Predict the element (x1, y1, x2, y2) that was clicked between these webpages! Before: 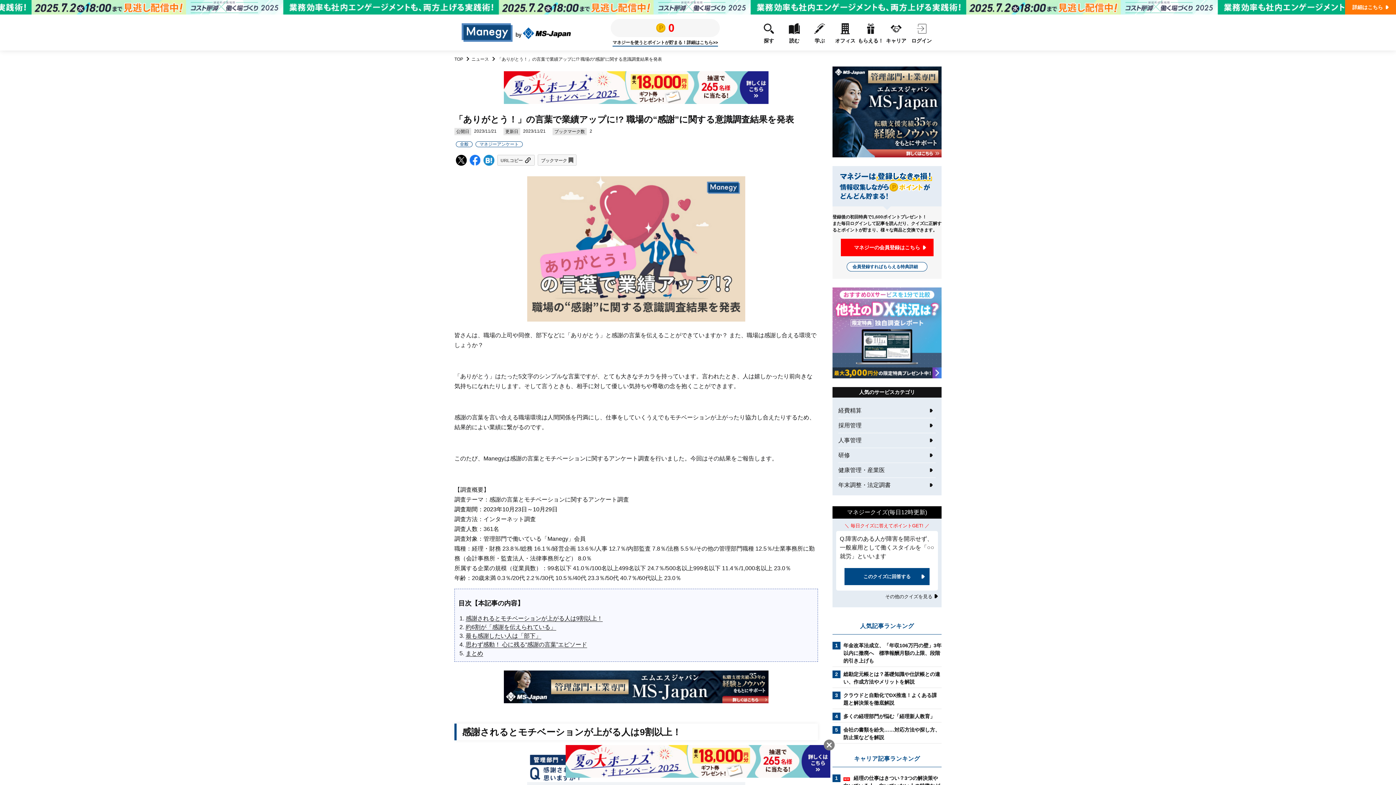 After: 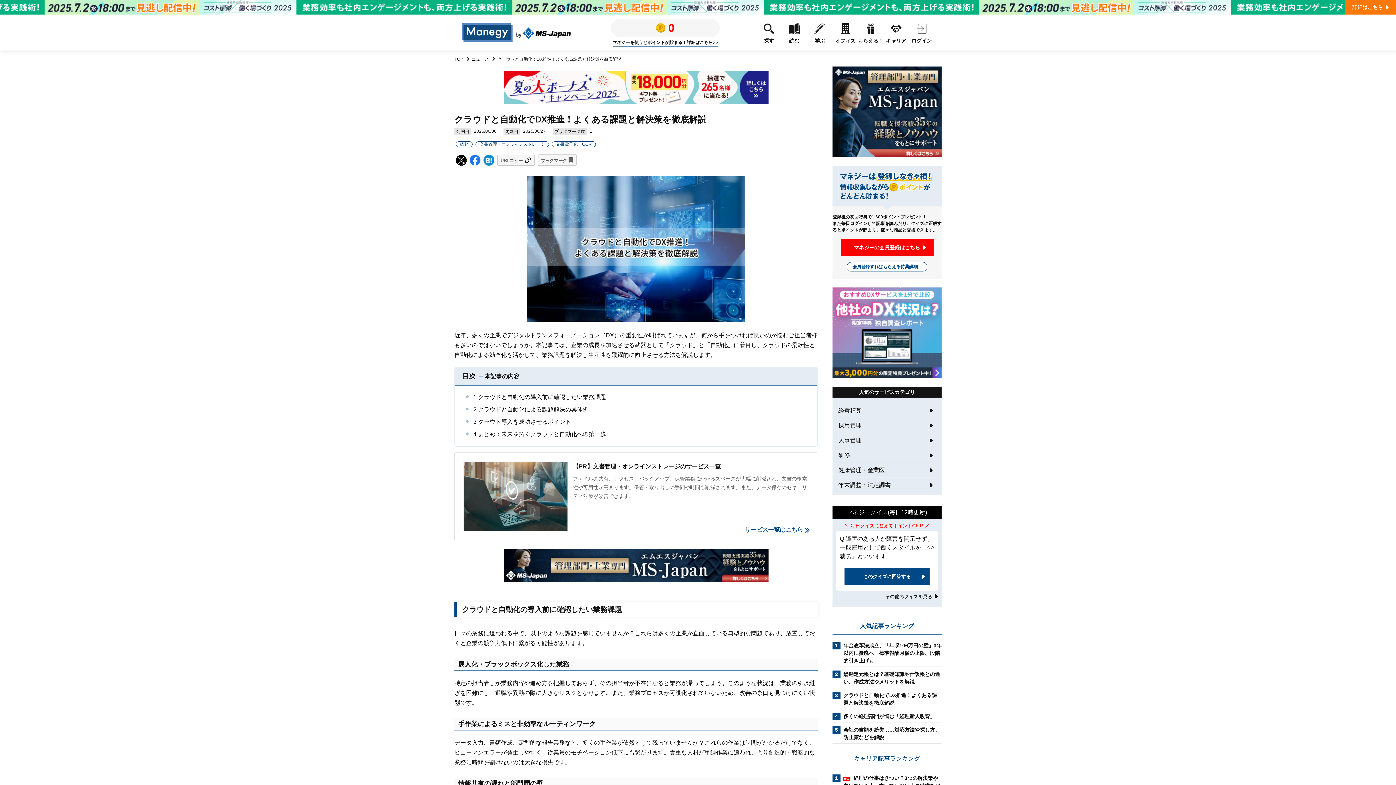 Action: label: クラウドと自動化でDX推進！よくある課題と解決策を徹底解説 bbox: (832, 691, 941, 707)